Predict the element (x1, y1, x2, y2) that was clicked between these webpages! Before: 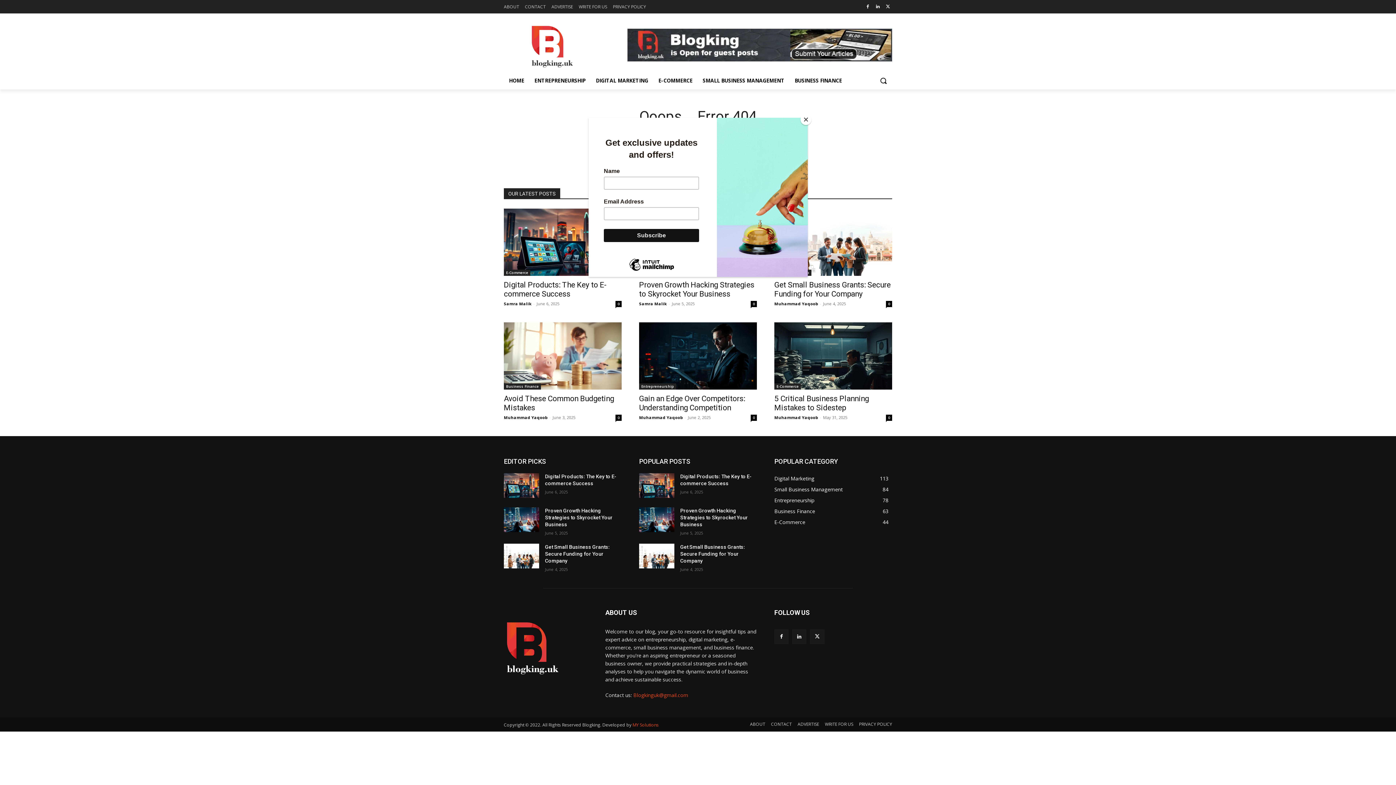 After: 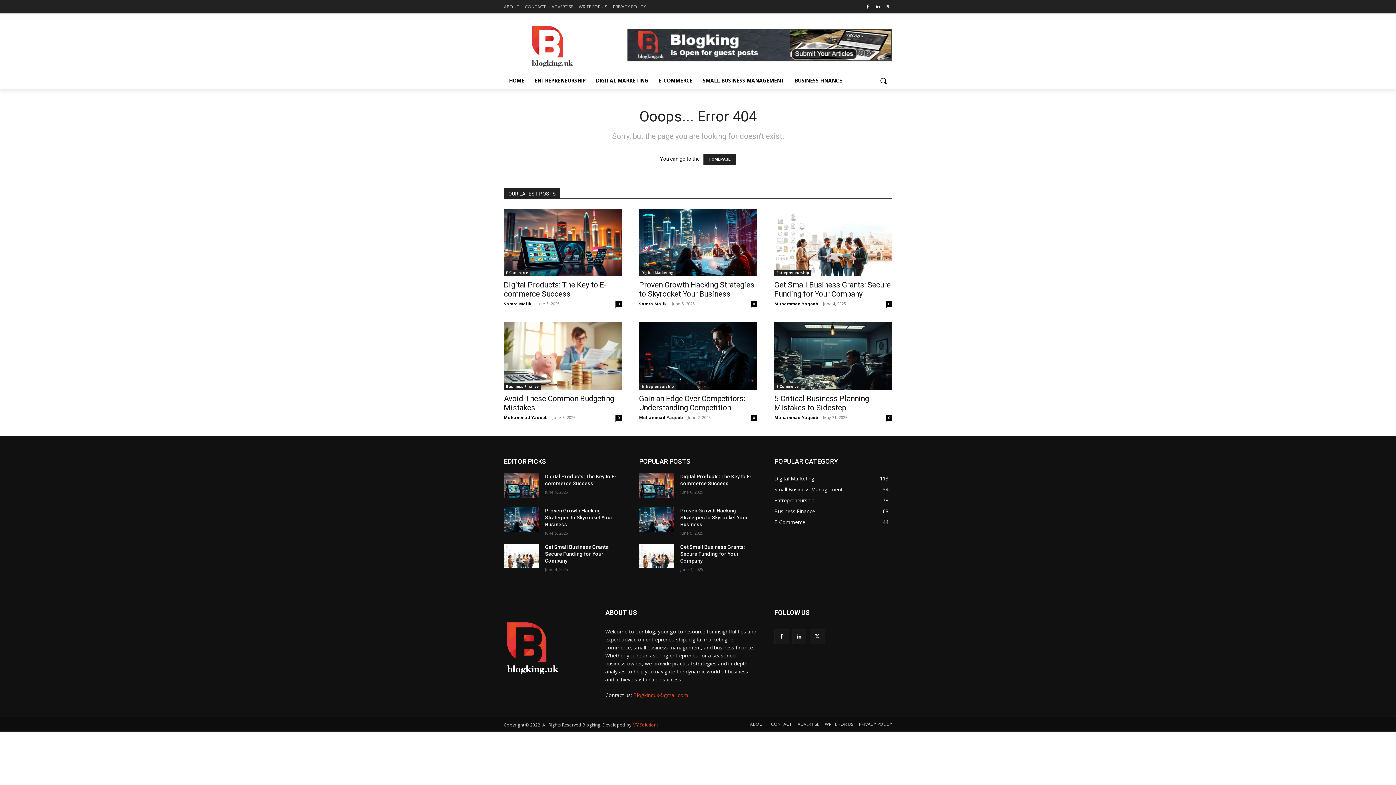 Action: label: Close bbox: (800, 114, 811, 125)